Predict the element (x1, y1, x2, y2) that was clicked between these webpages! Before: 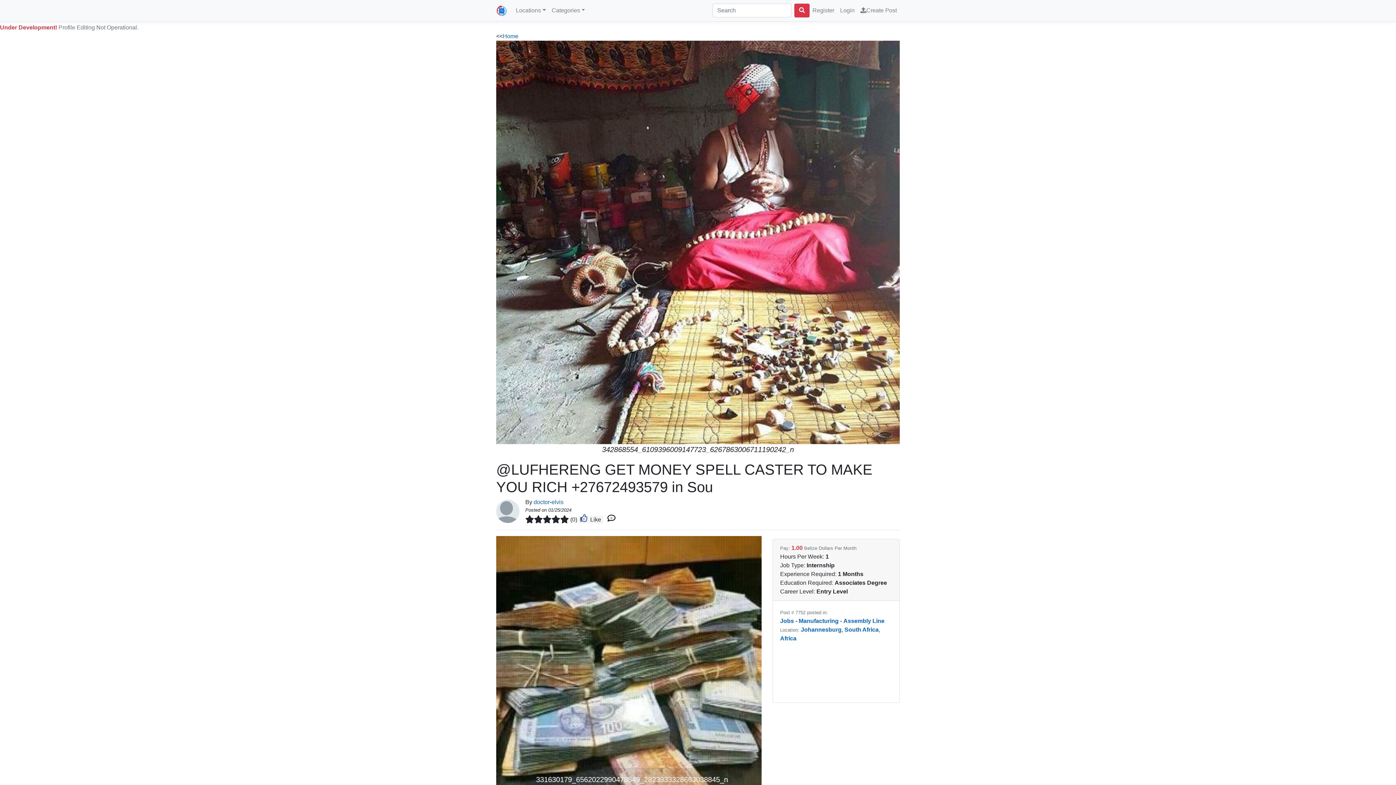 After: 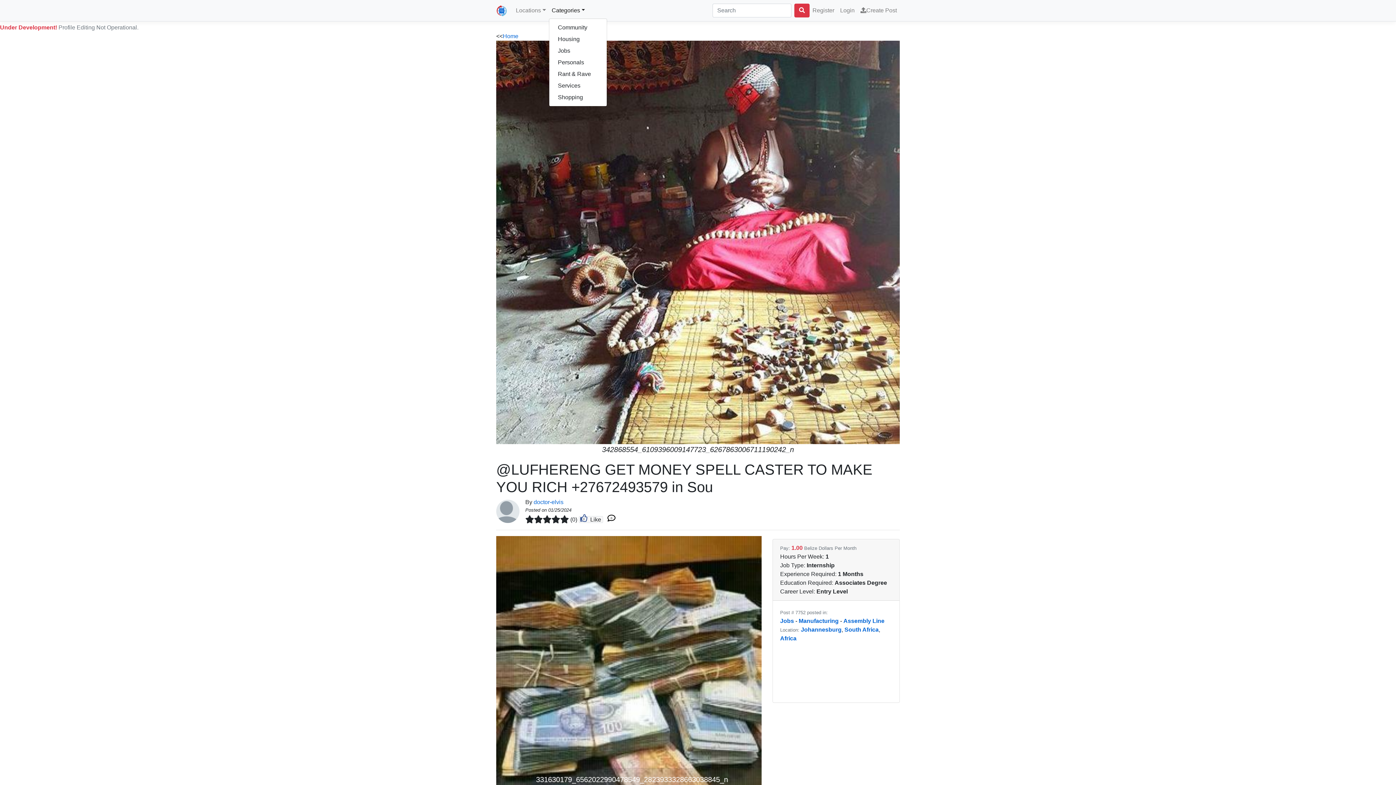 Action: bbox: (548, 3, 588, 17) label: Categories